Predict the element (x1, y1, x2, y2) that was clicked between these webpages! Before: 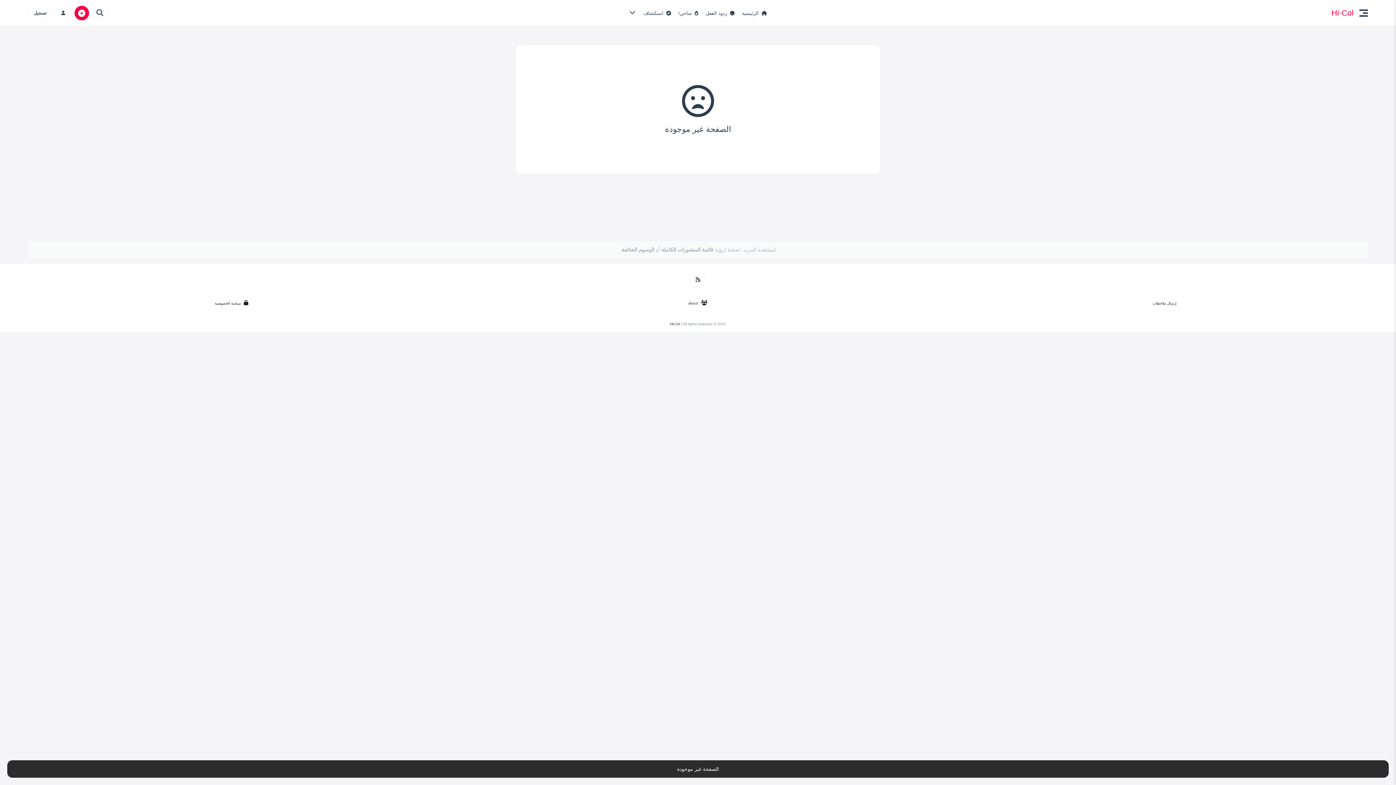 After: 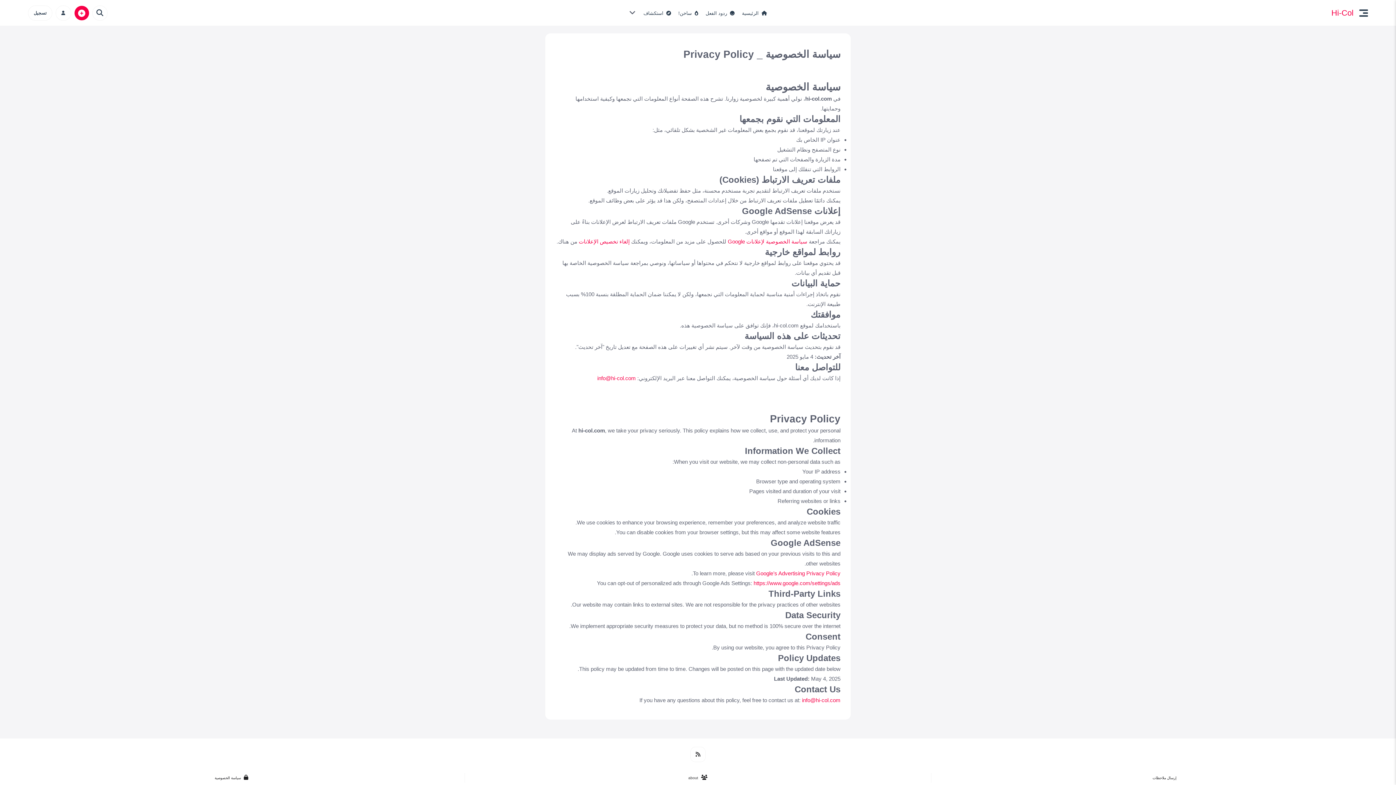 Action: bbox: (214, 301, 248, 305) label: سياسة الخصوصية